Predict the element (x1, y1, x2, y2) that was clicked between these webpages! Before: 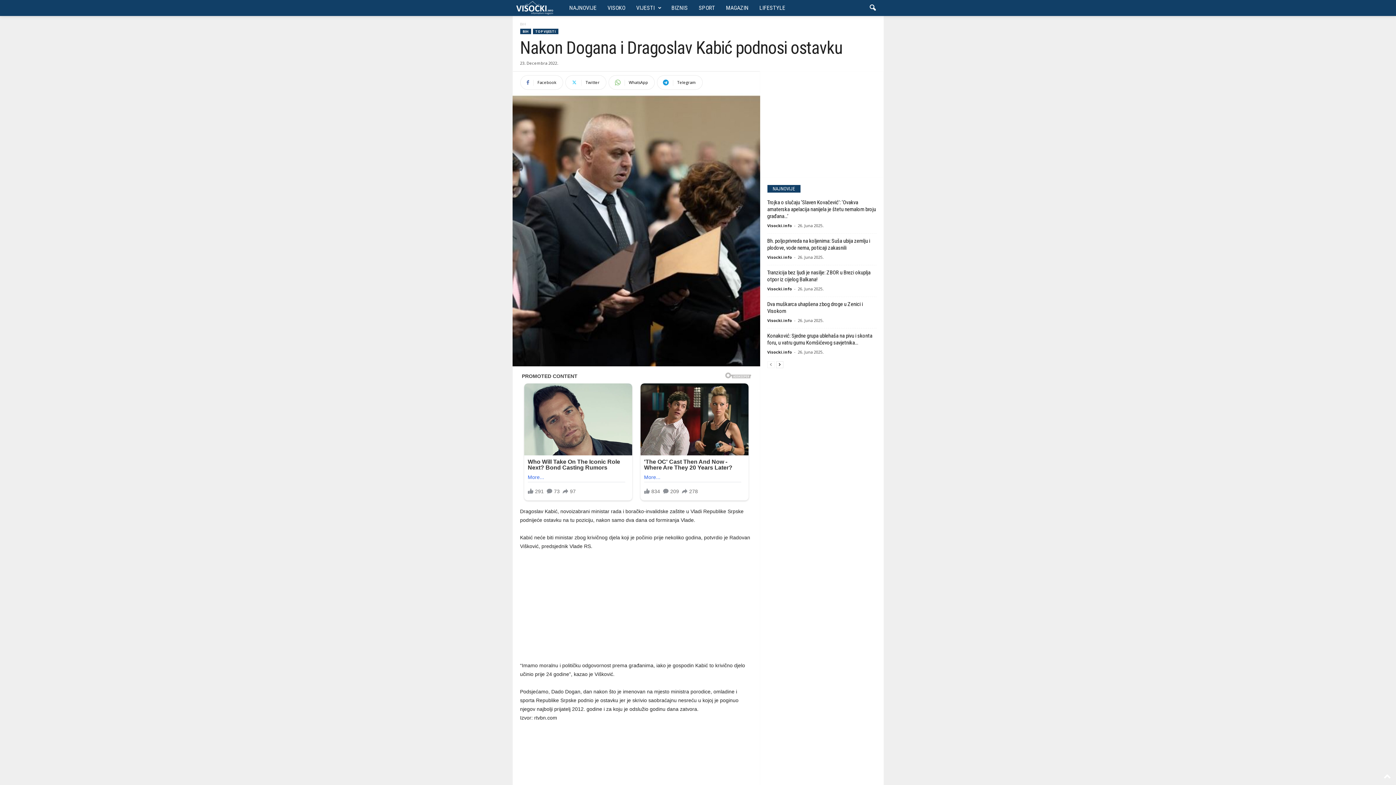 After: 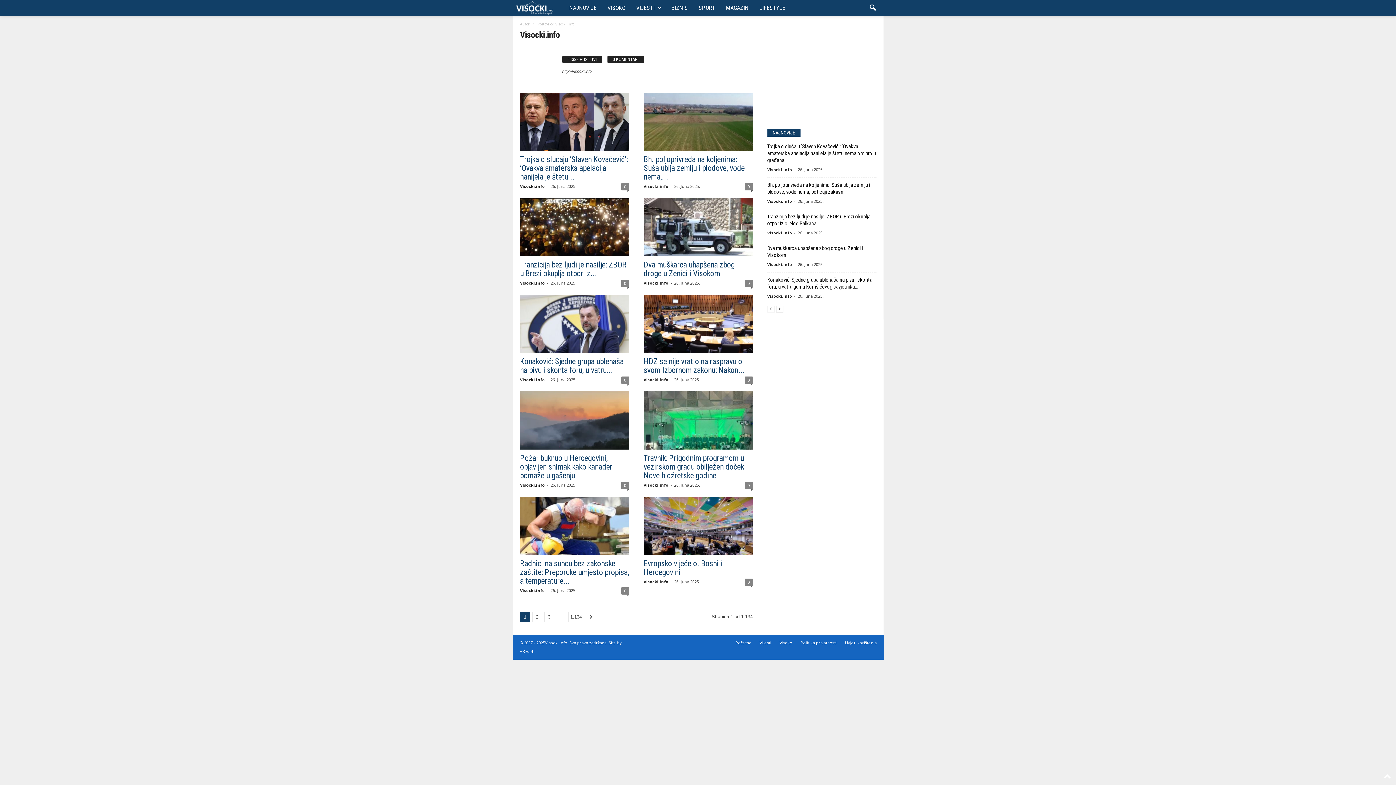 Action: bbox: (767, 223, 792, 228) label: Visocki.info